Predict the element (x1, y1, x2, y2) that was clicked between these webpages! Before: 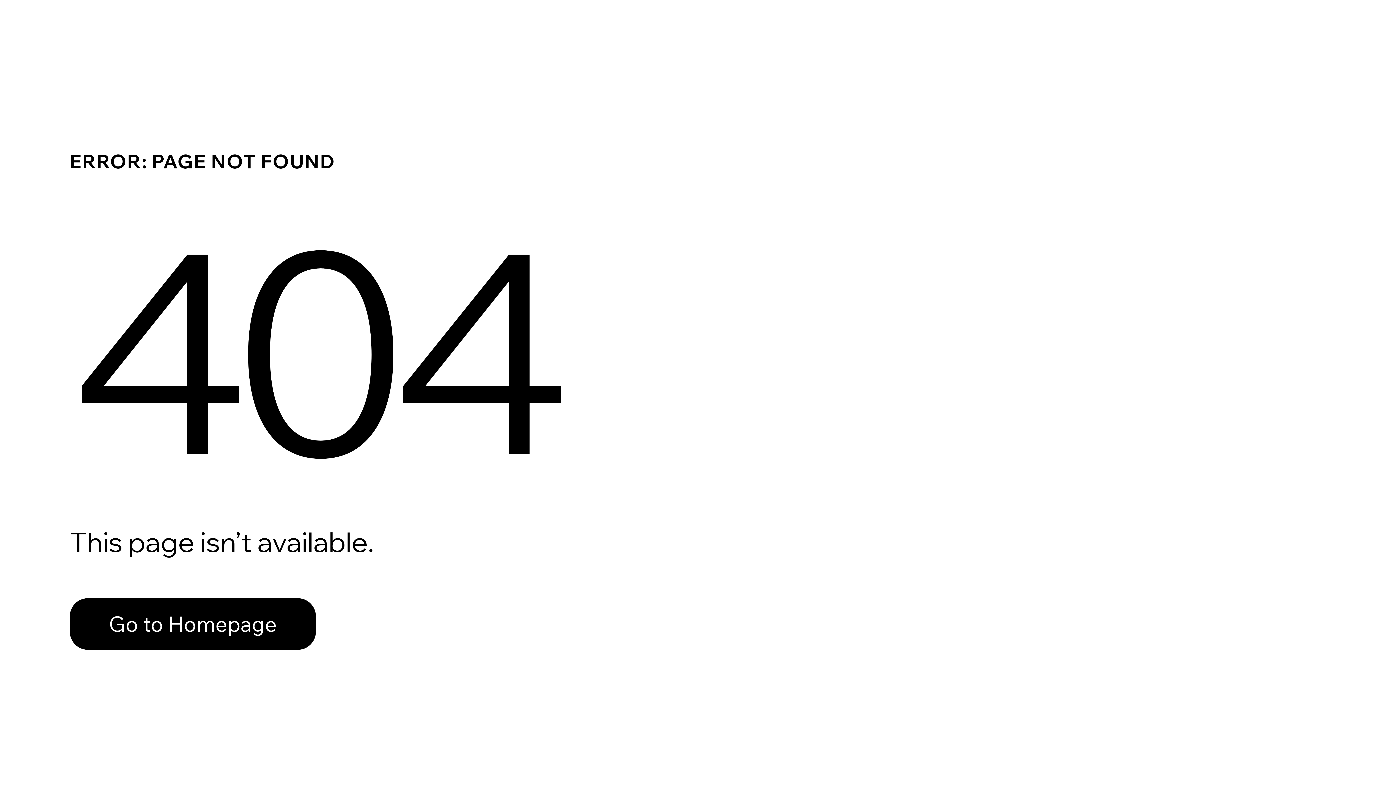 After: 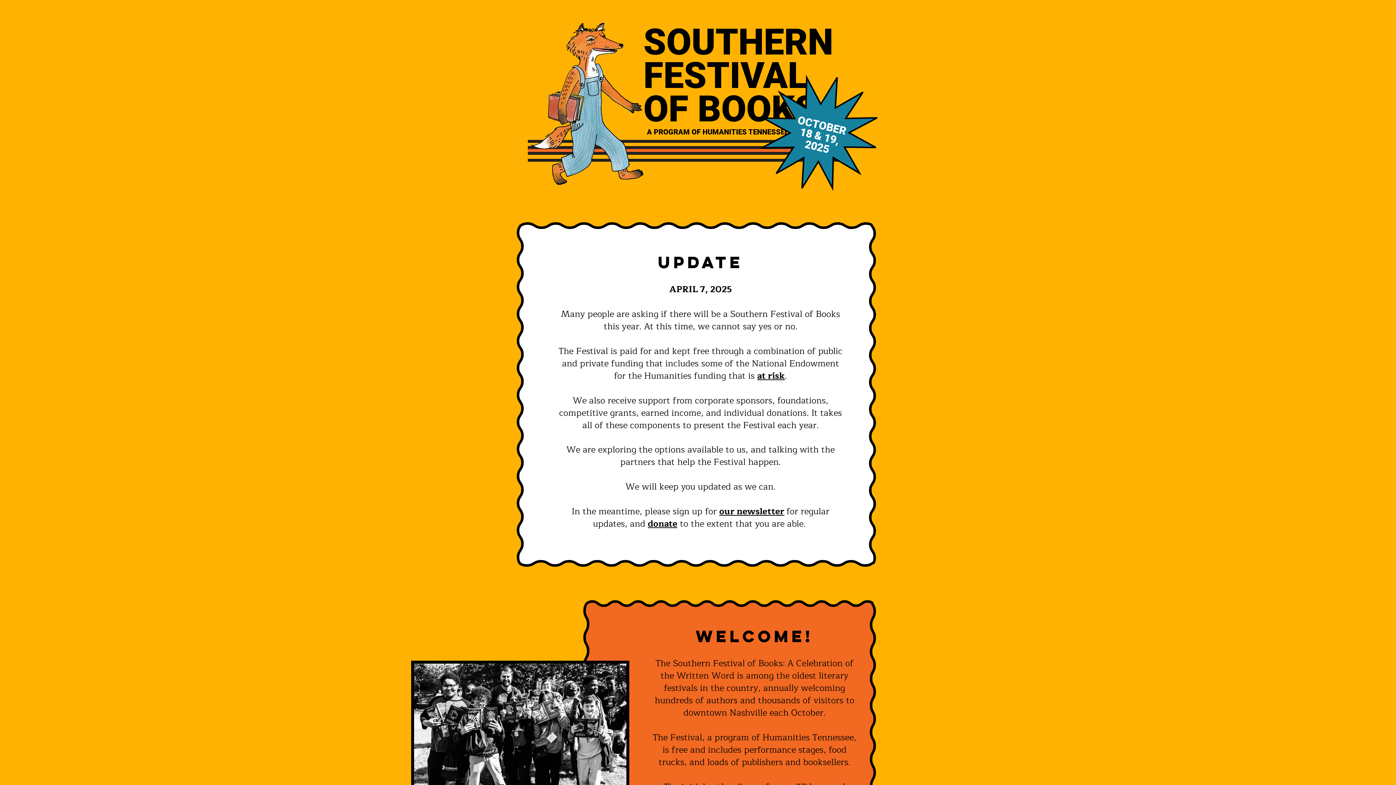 Action: bbox: (69, 598, 316, 650) label: Go to Homepage